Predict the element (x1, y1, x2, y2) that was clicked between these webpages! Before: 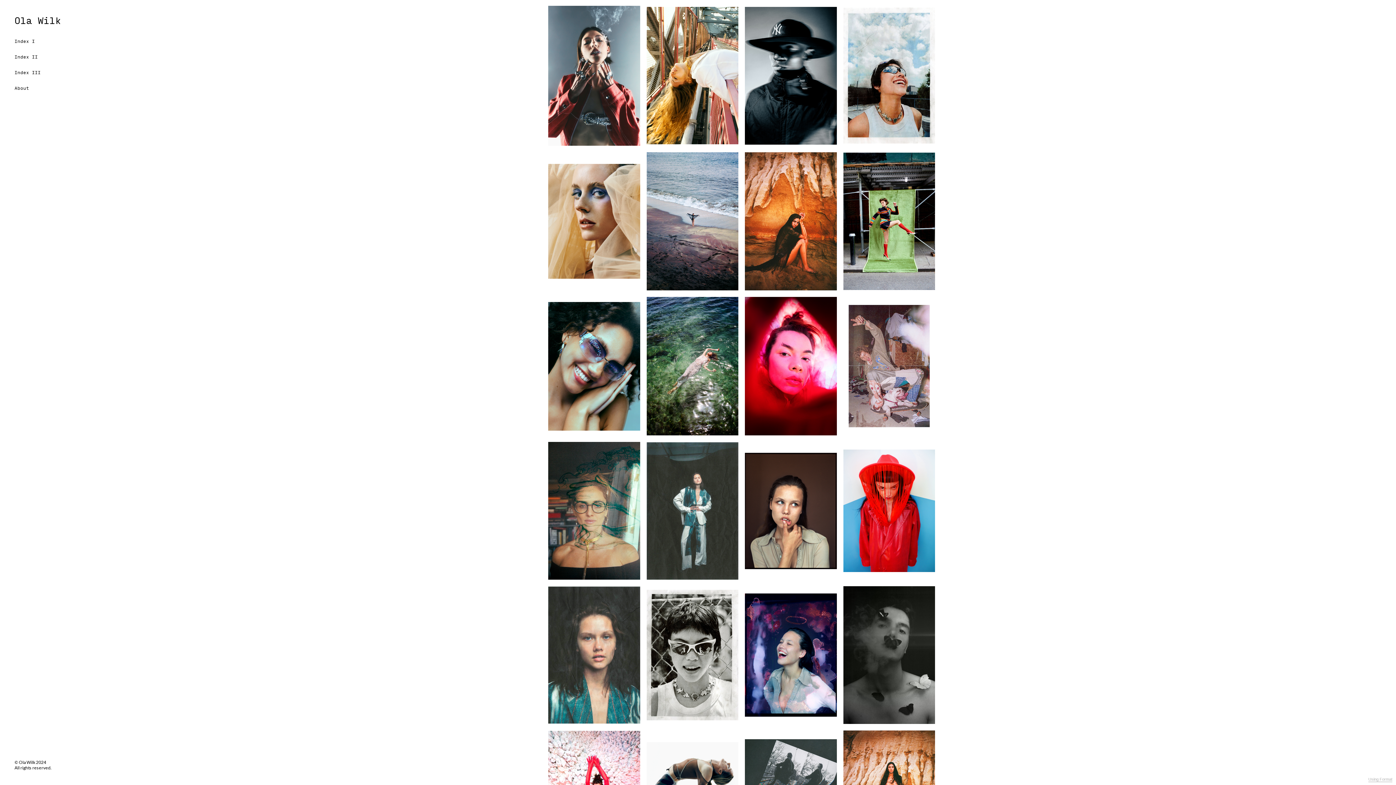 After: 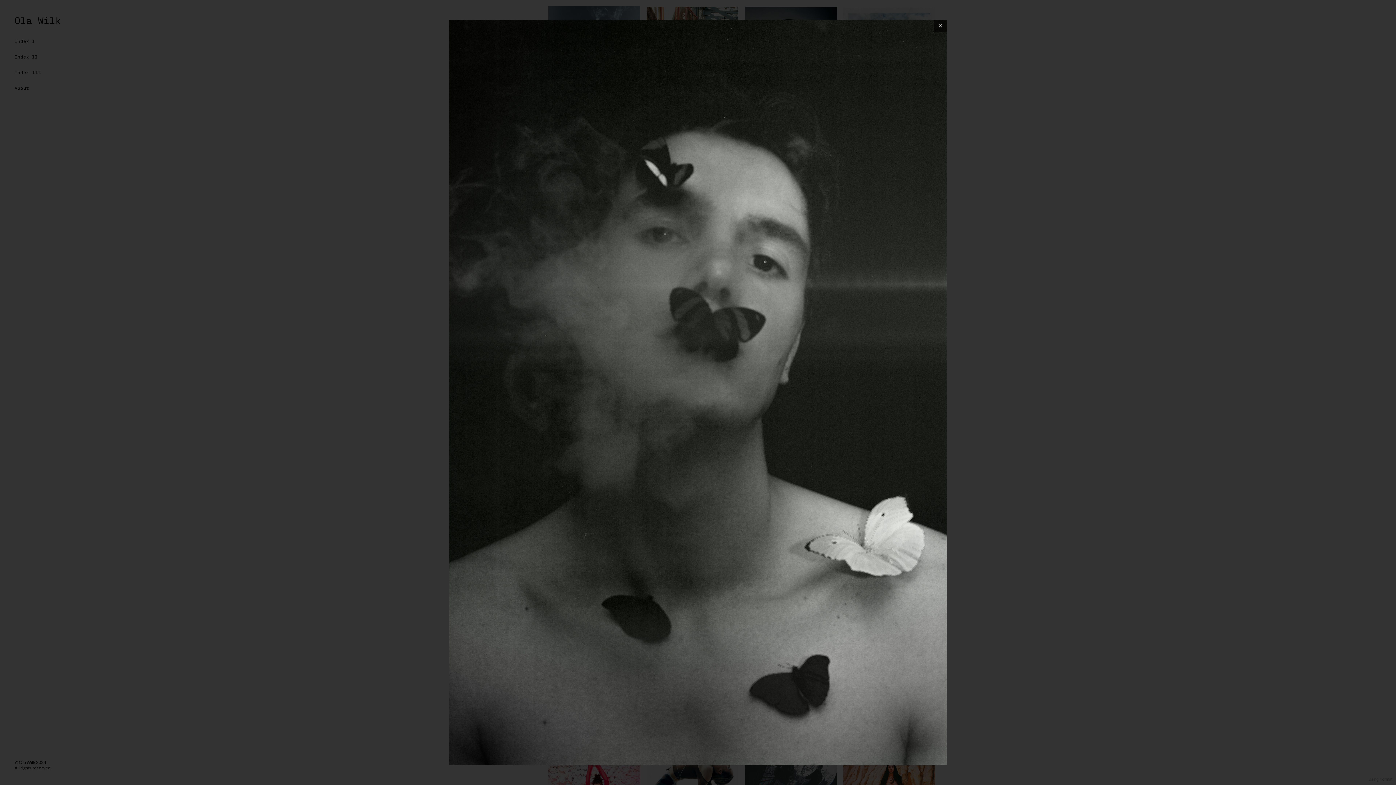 Action: bbox: (843, 586, 935, 724)